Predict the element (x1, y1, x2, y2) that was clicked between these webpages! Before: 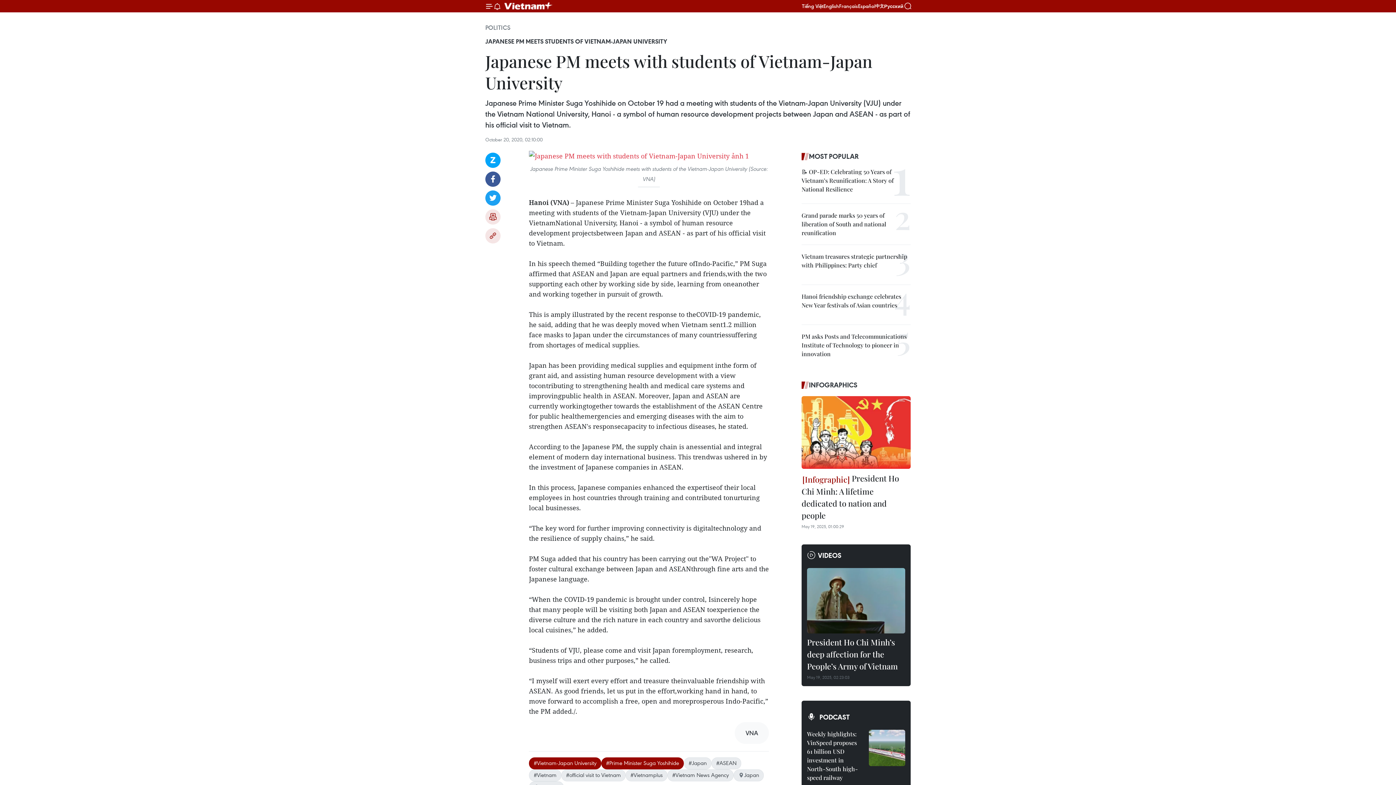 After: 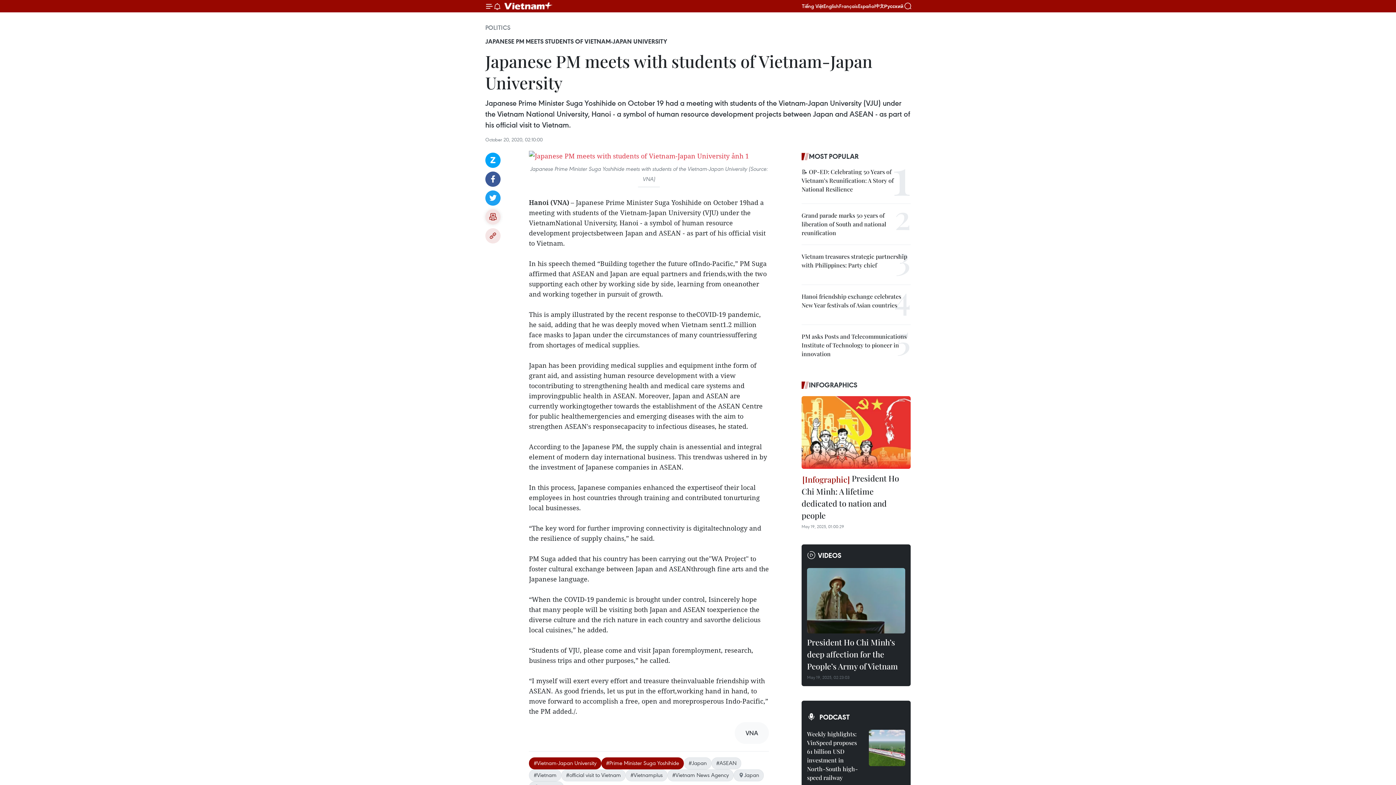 Action: bbox: (485, 209, 500, 224) label: Print